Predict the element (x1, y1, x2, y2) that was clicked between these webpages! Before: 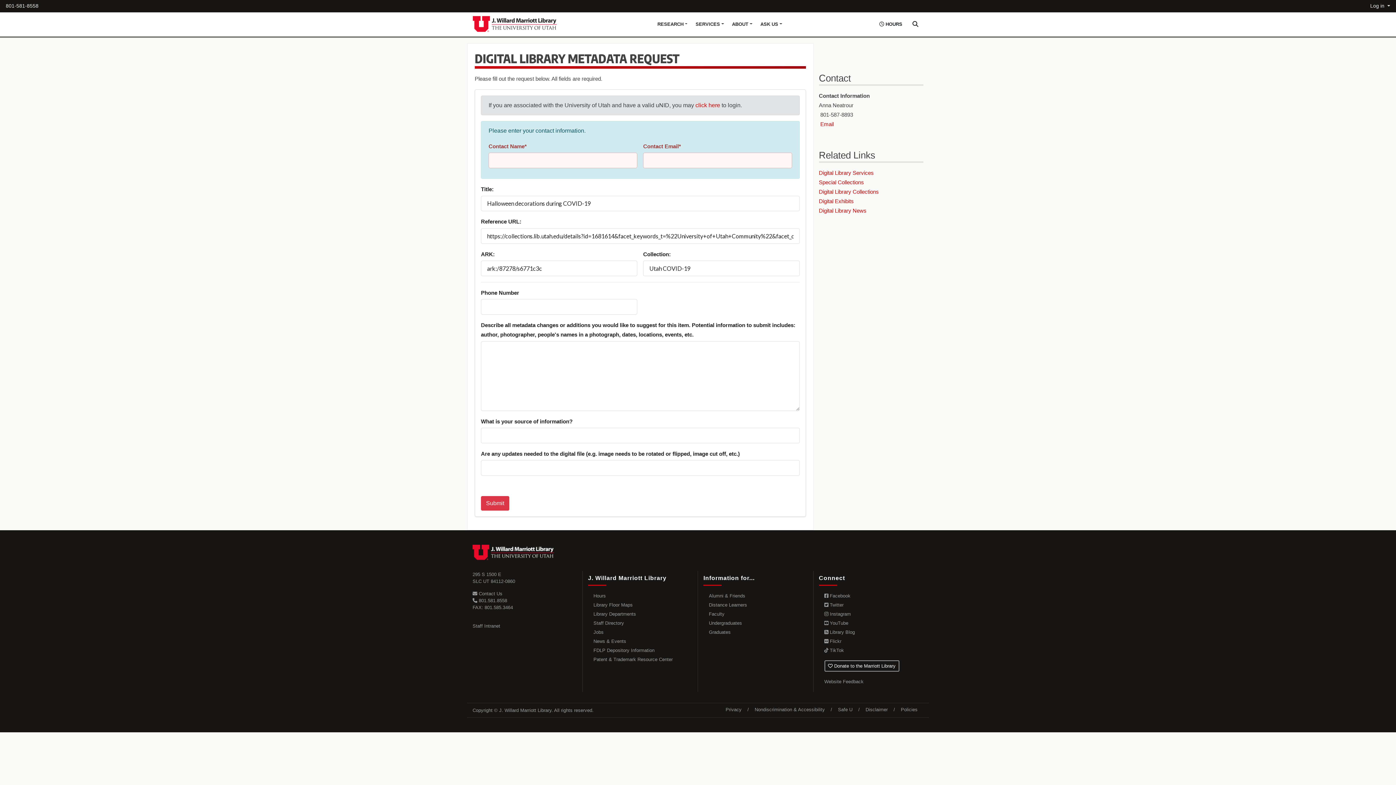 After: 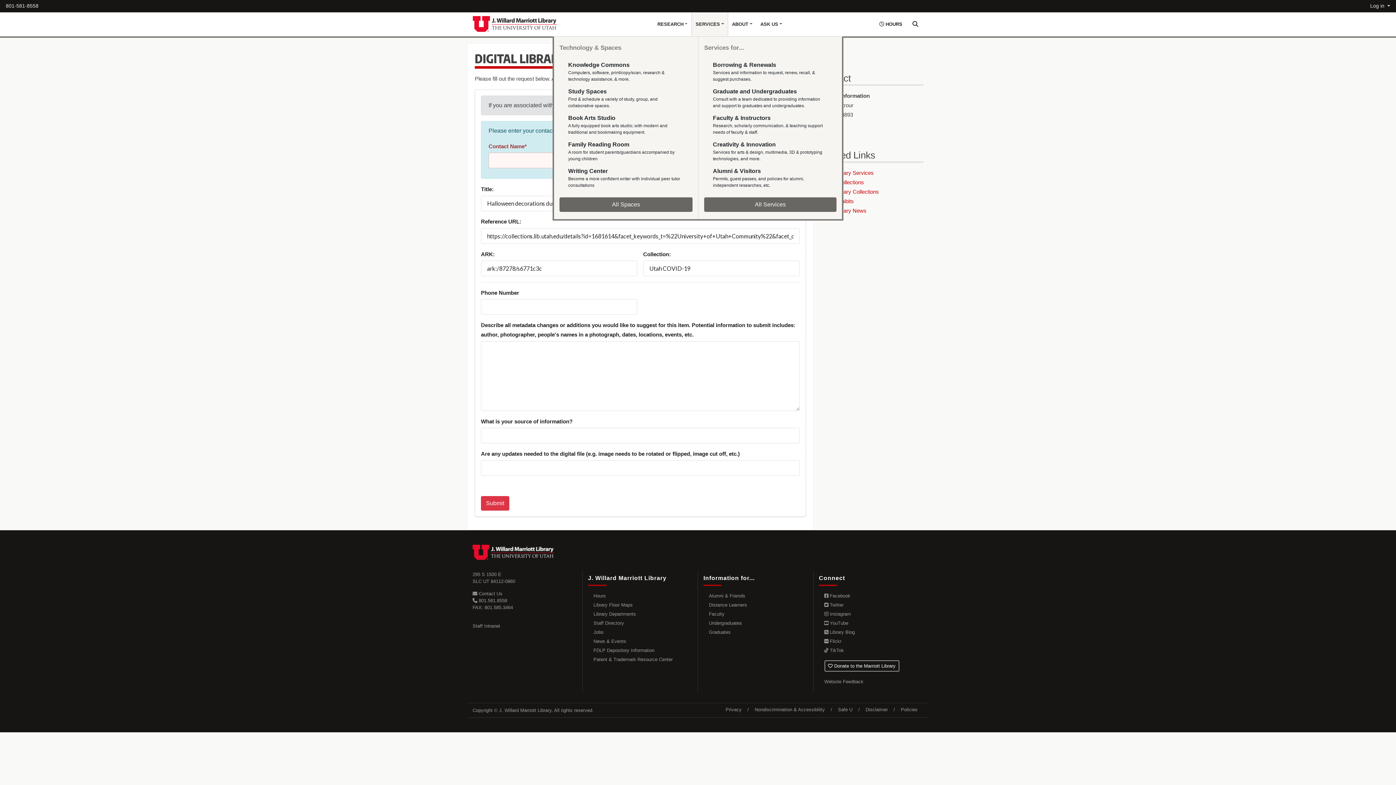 Action: label: SERVICES bbox: (691, 12, 728, 36)